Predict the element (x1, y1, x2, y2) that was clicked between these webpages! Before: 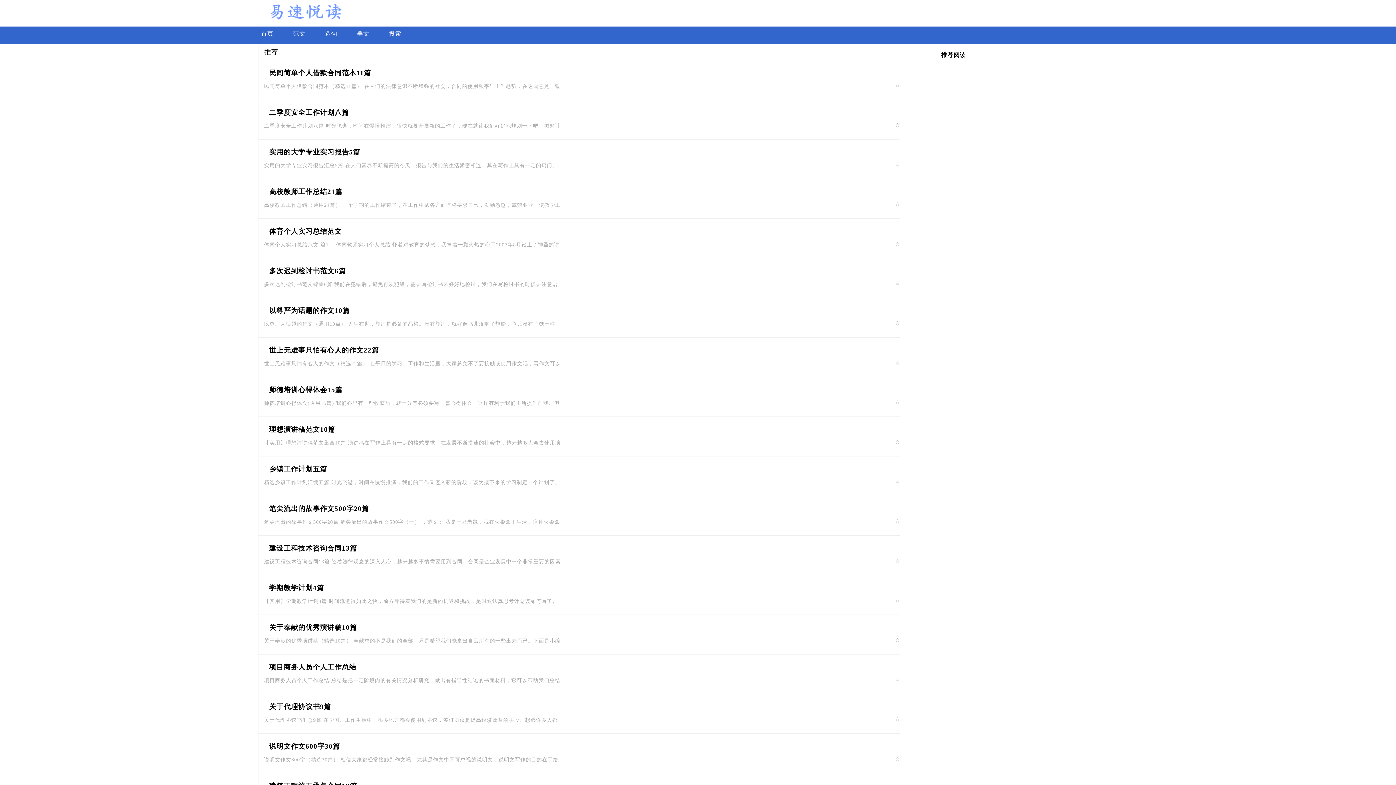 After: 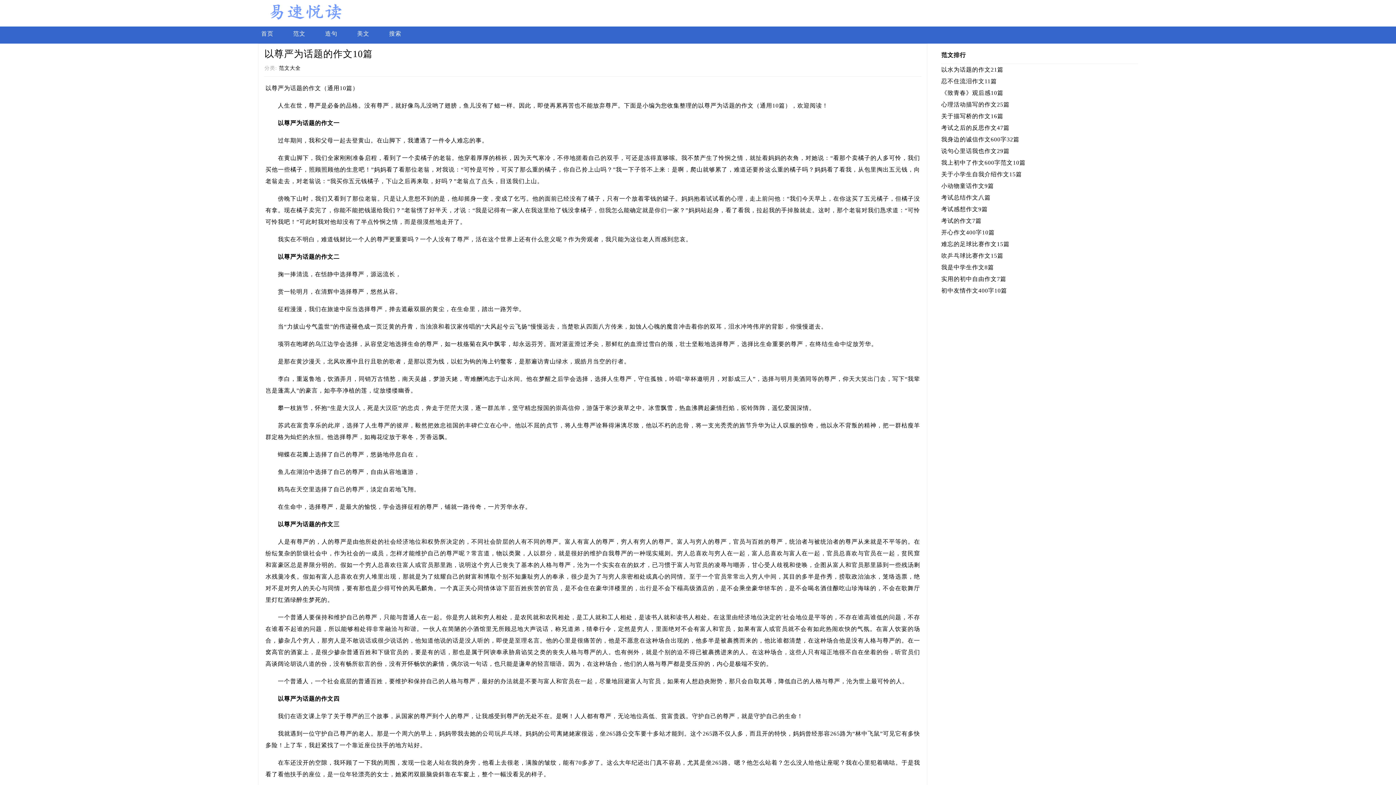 Action: bbox: (269, 306, 349, 314) label: 以尊严为话题的作文10篇